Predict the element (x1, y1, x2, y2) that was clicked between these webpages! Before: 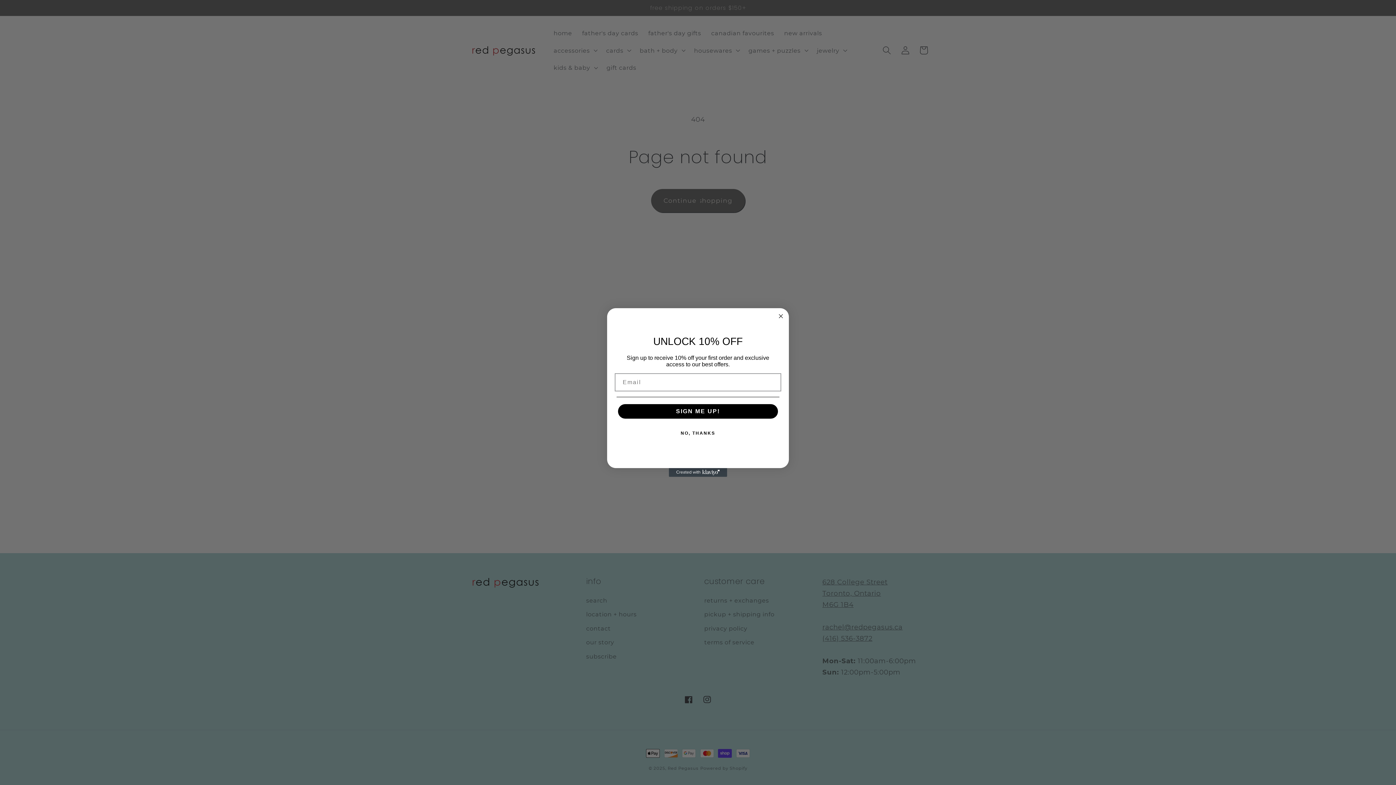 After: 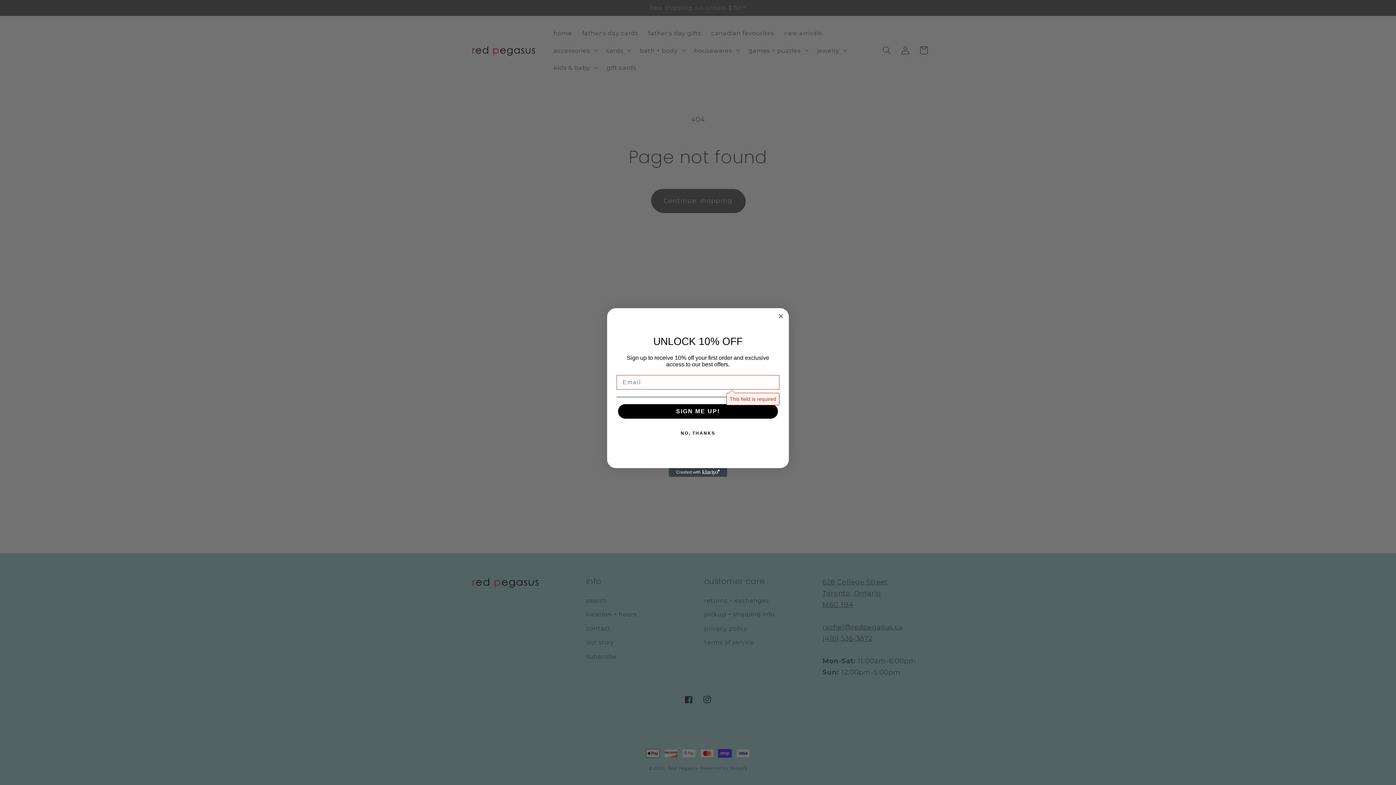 Action: bbox: (618, 404, 778, 419) label: SIGN ME UP!